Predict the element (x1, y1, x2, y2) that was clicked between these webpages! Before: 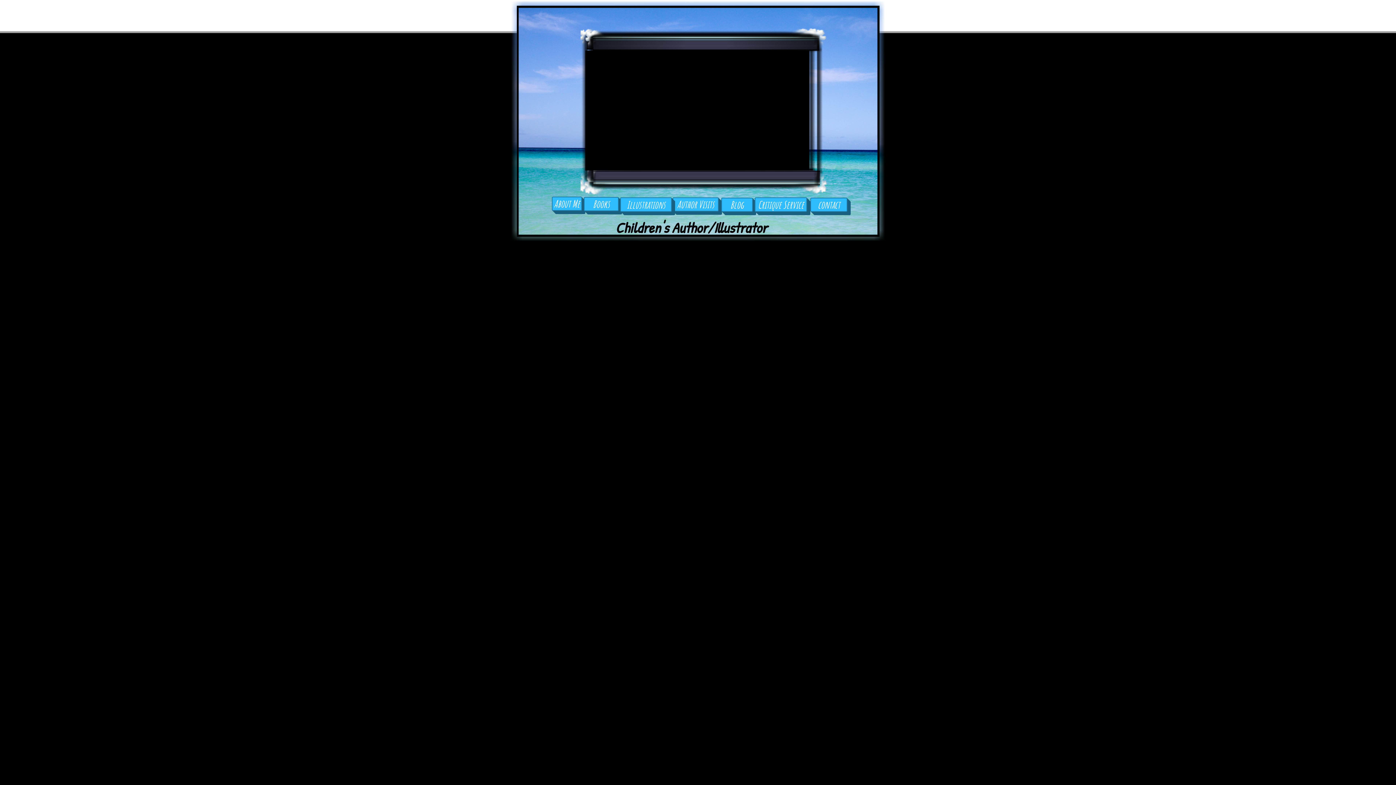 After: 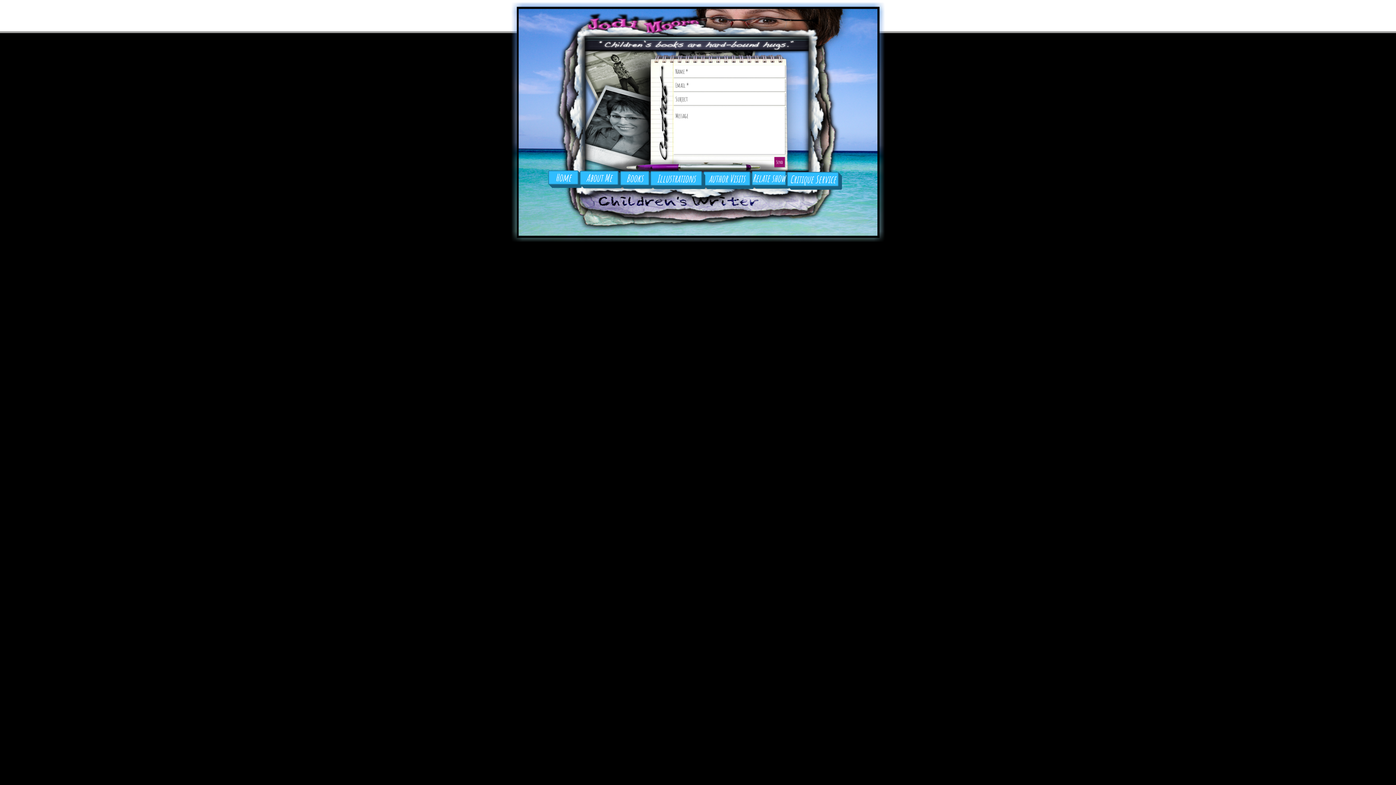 Action: label: contact bbox: (810, 197, 847, 212)